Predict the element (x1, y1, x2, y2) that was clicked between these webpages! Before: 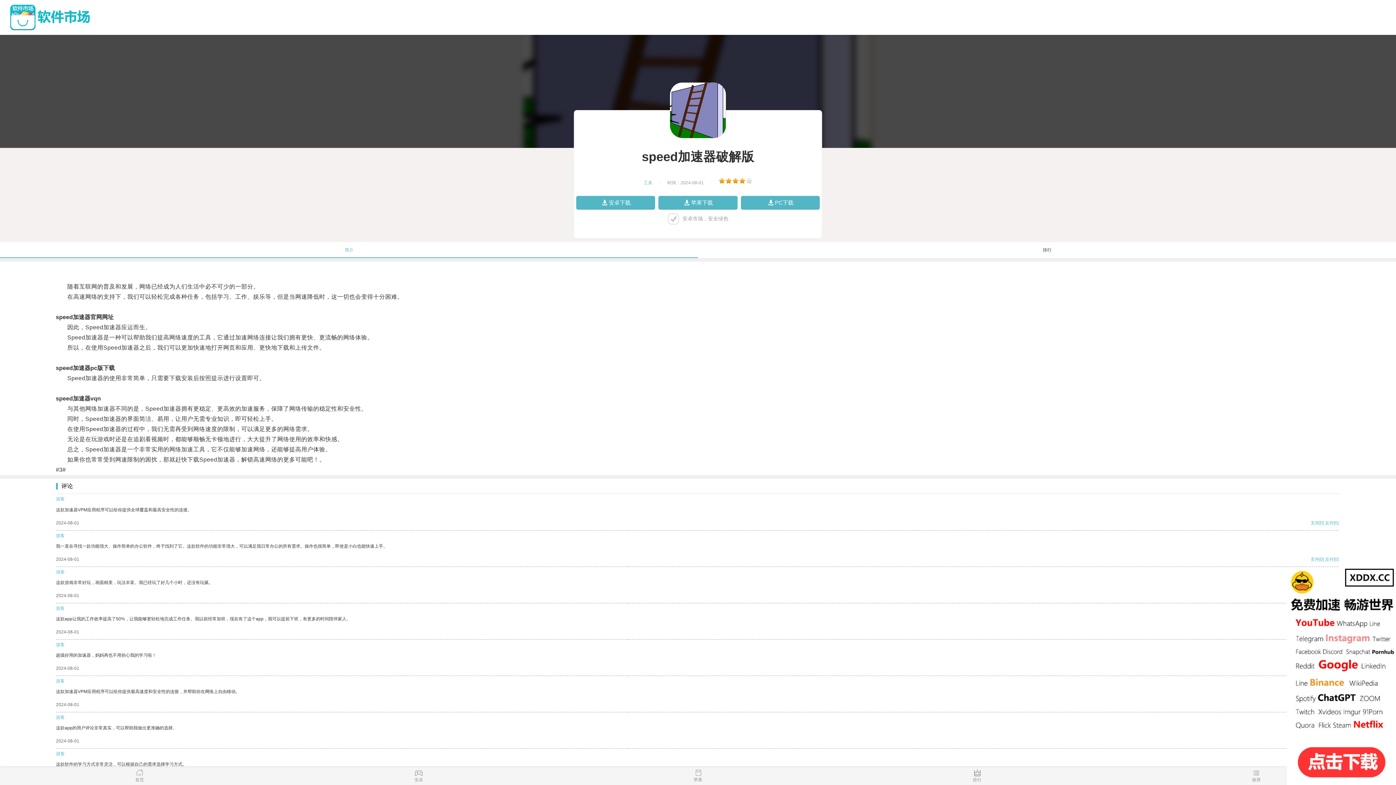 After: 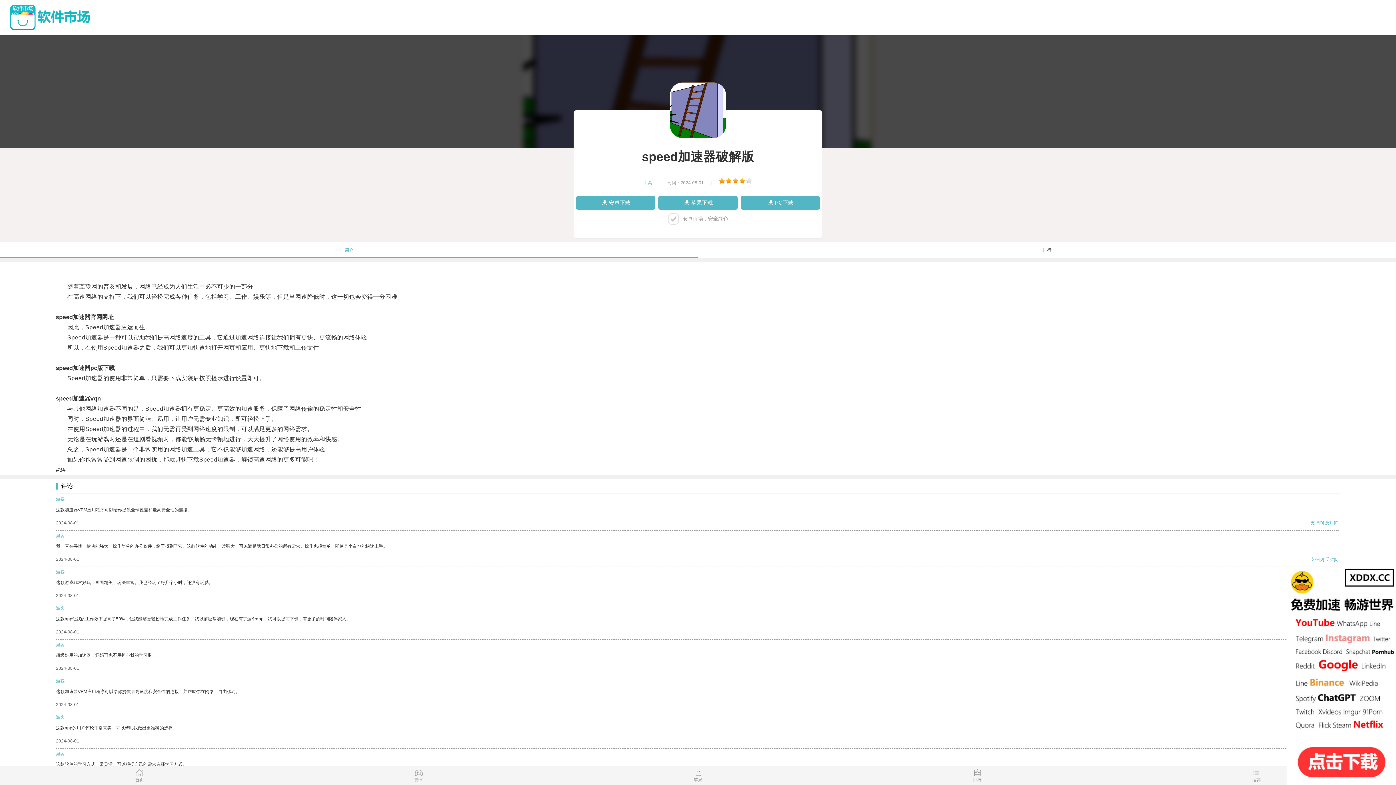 Action: bbox: (1325, 557, 1334, 562) label: 反对